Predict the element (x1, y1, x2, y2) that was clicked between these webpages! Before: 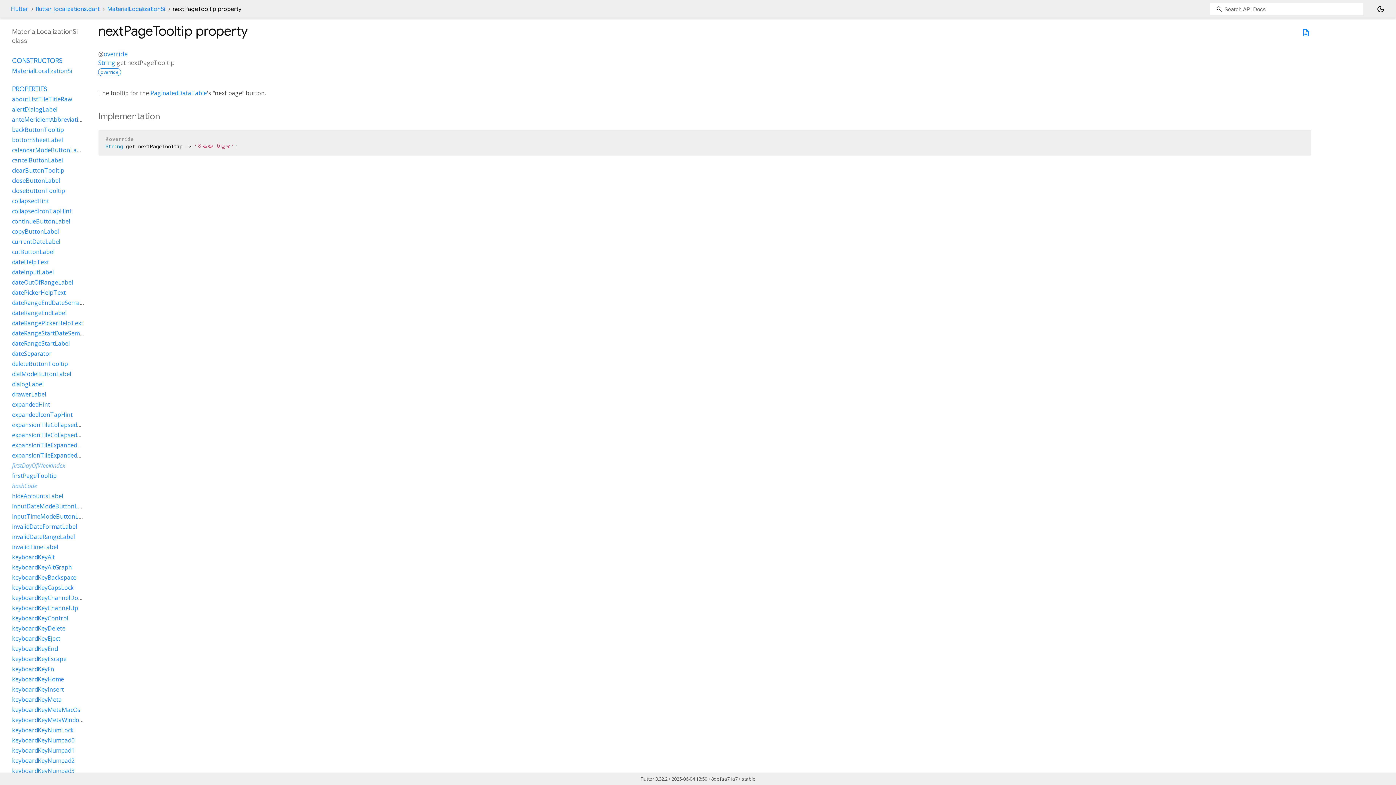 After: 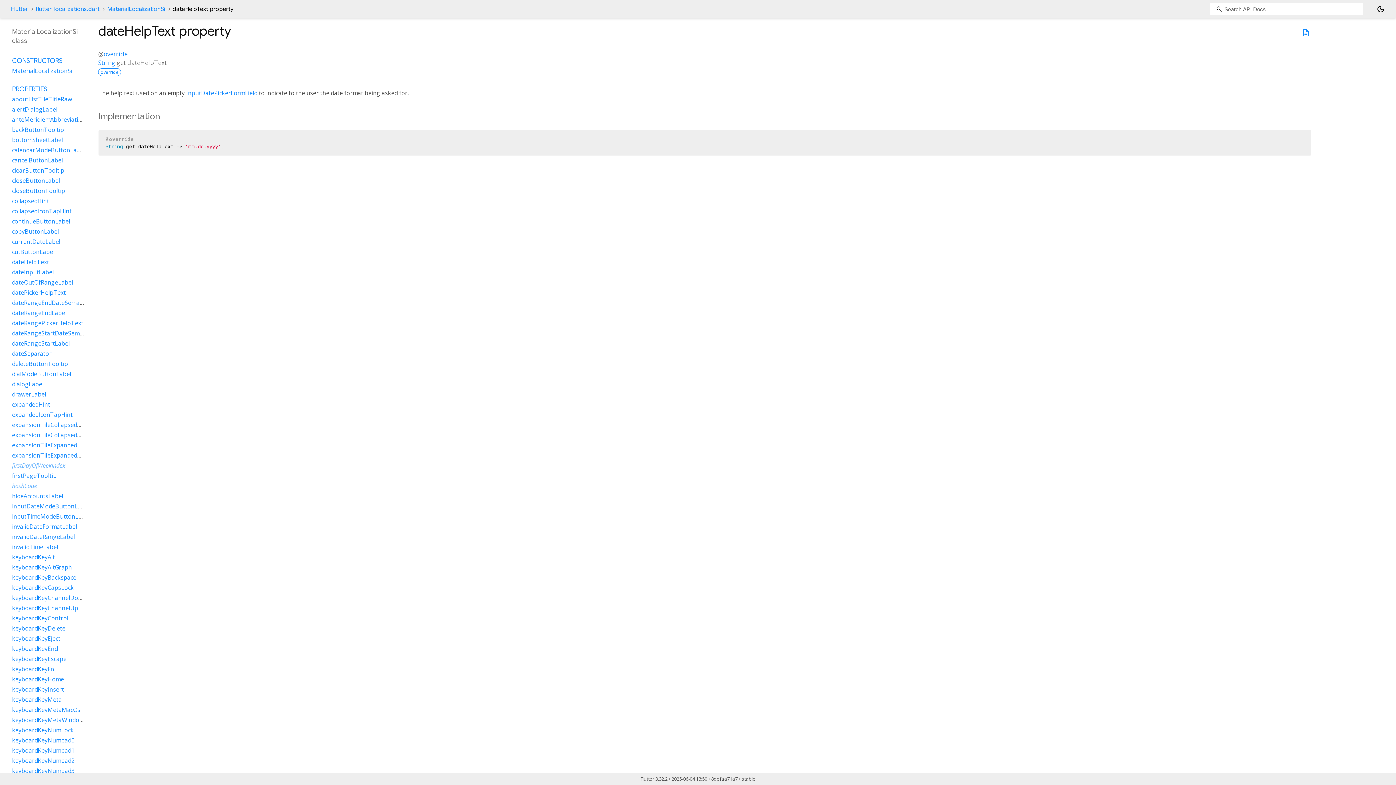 Action: label: dateHelpText bbox: (12, 258, 49, 266)